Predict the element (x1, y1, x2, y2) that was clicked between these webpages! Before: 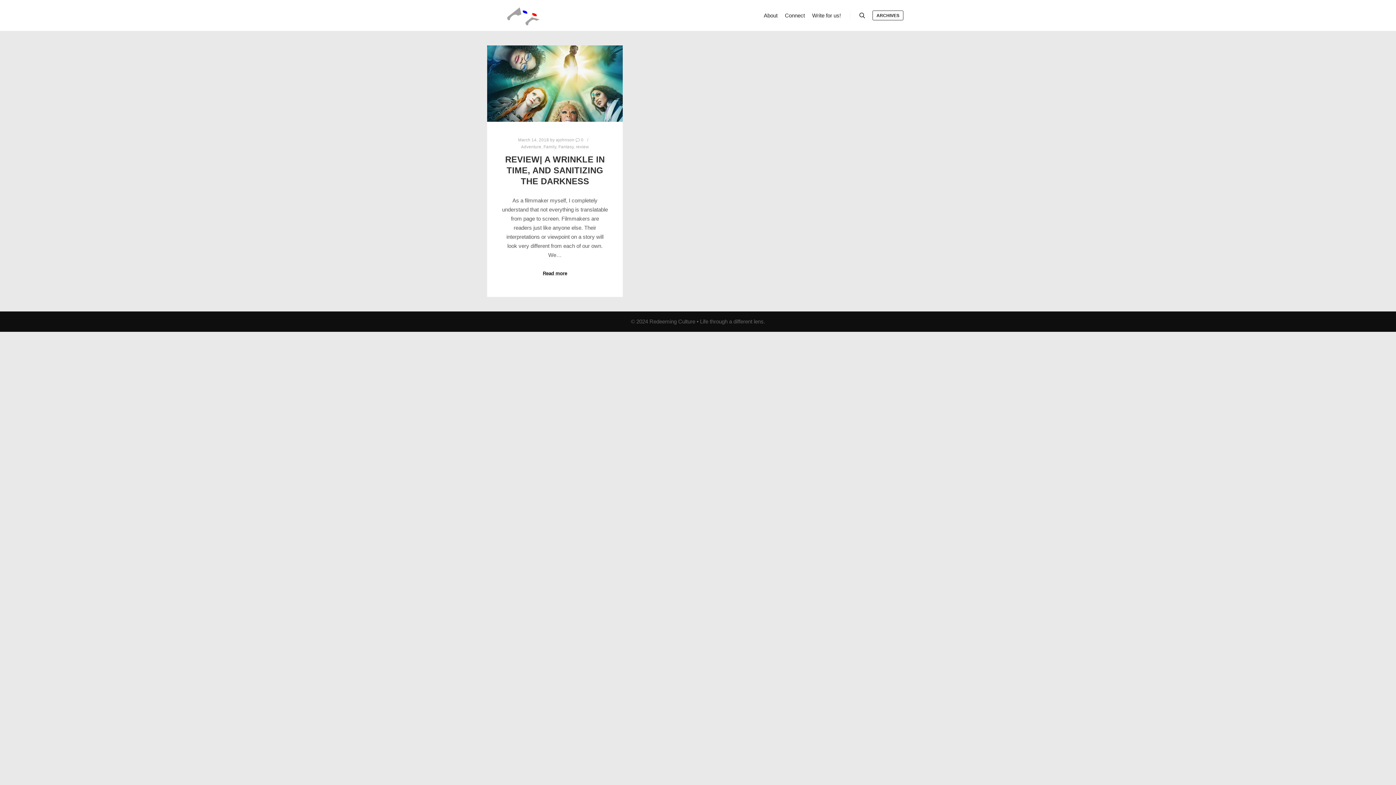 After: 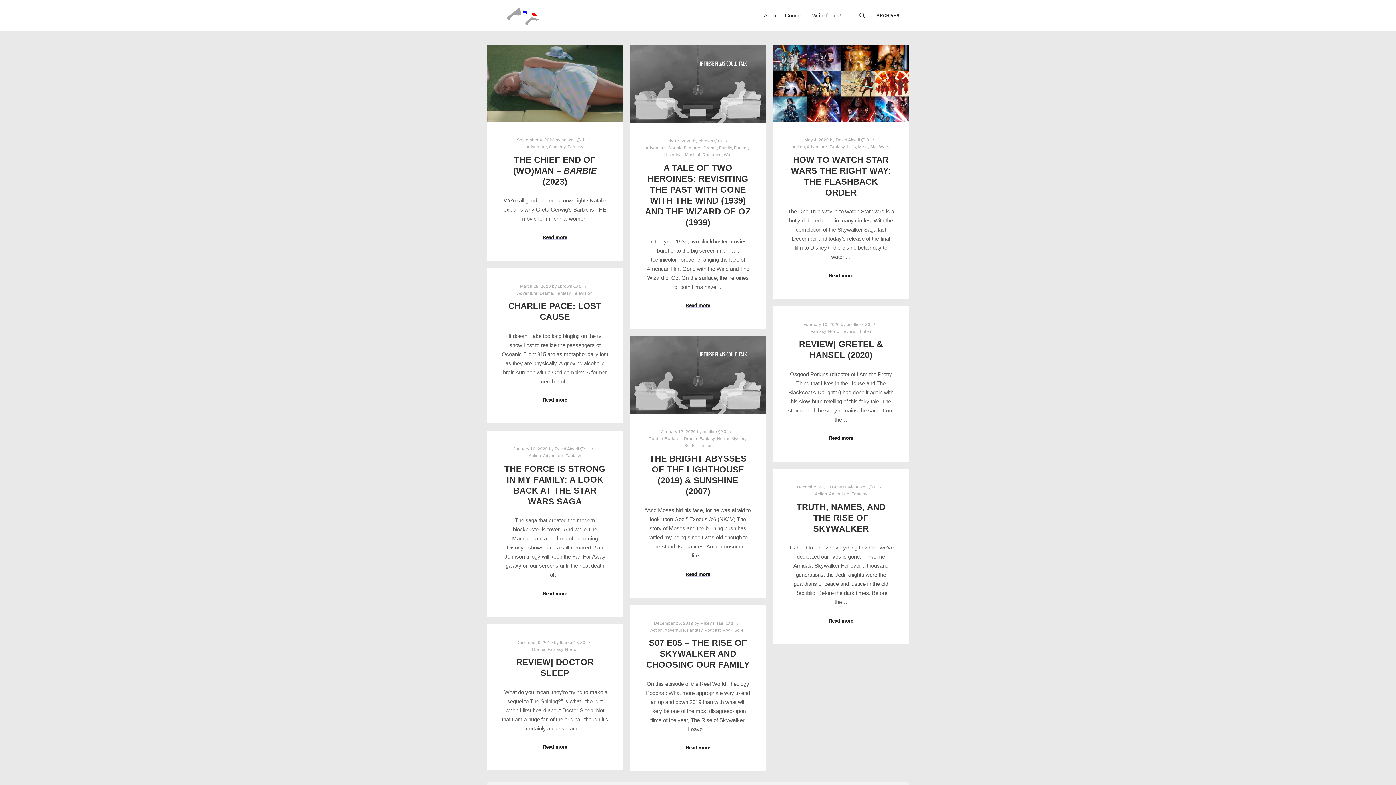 Action: label: Fantasy bbox: (558, 144, 573, 148)